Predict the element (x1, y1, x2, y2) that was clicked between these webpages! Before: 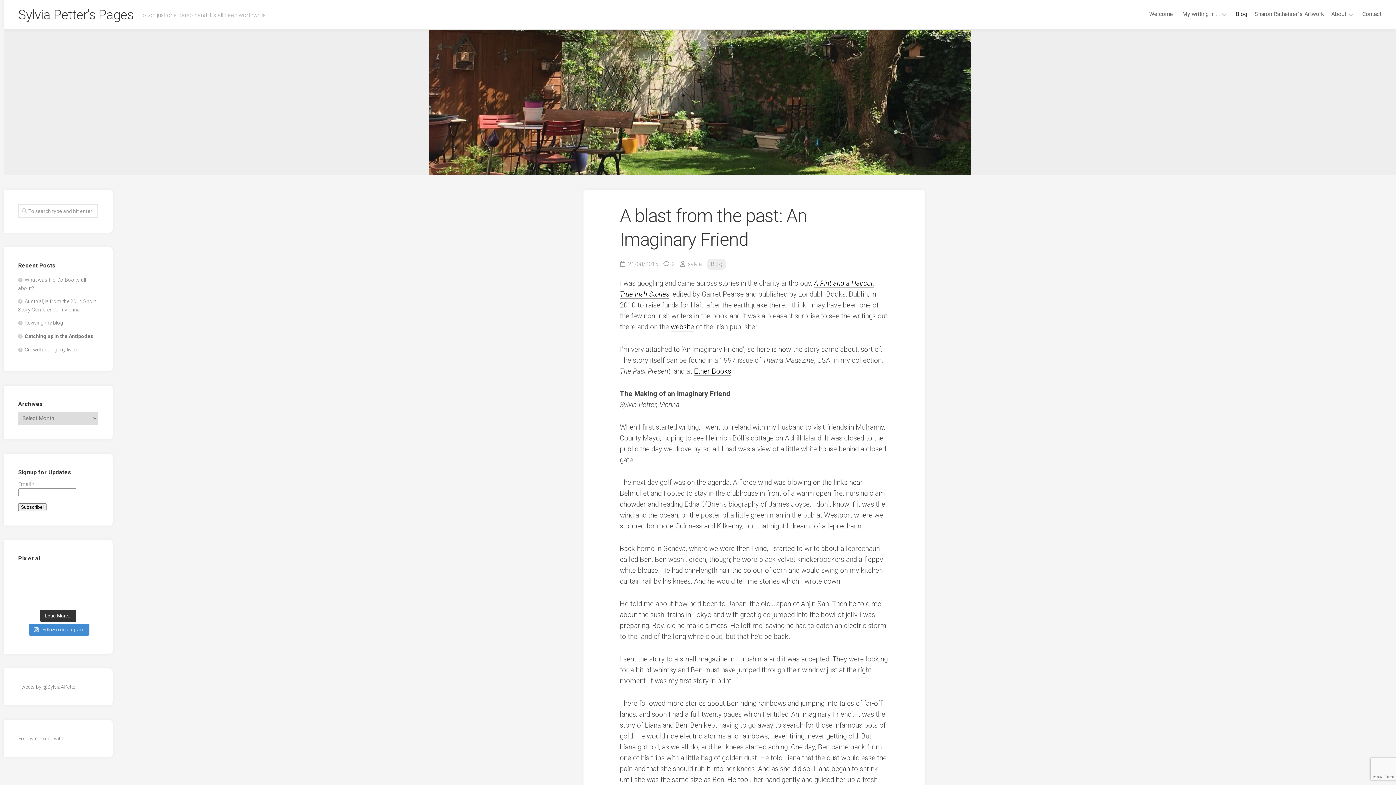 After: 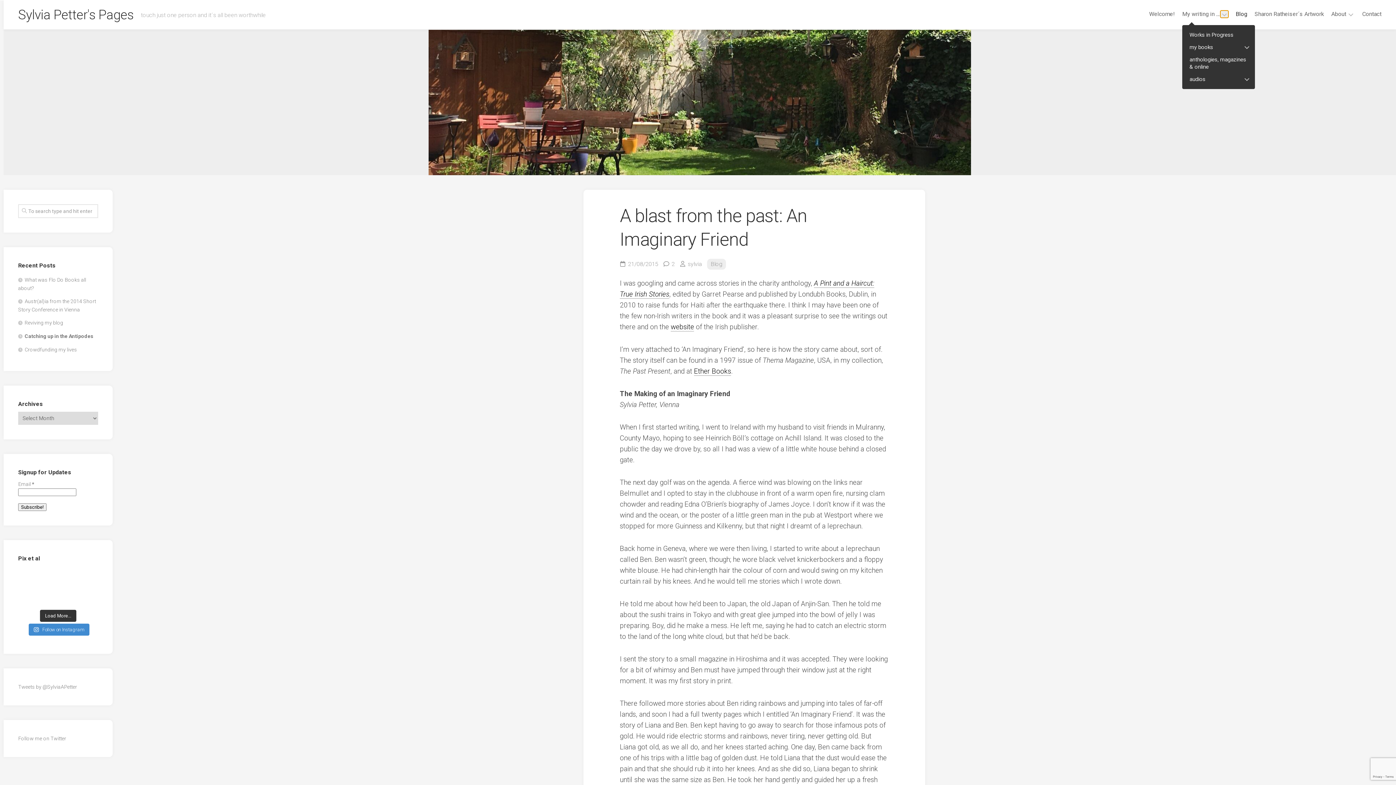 Action: bbox: (1220, 10, 1228, 17)